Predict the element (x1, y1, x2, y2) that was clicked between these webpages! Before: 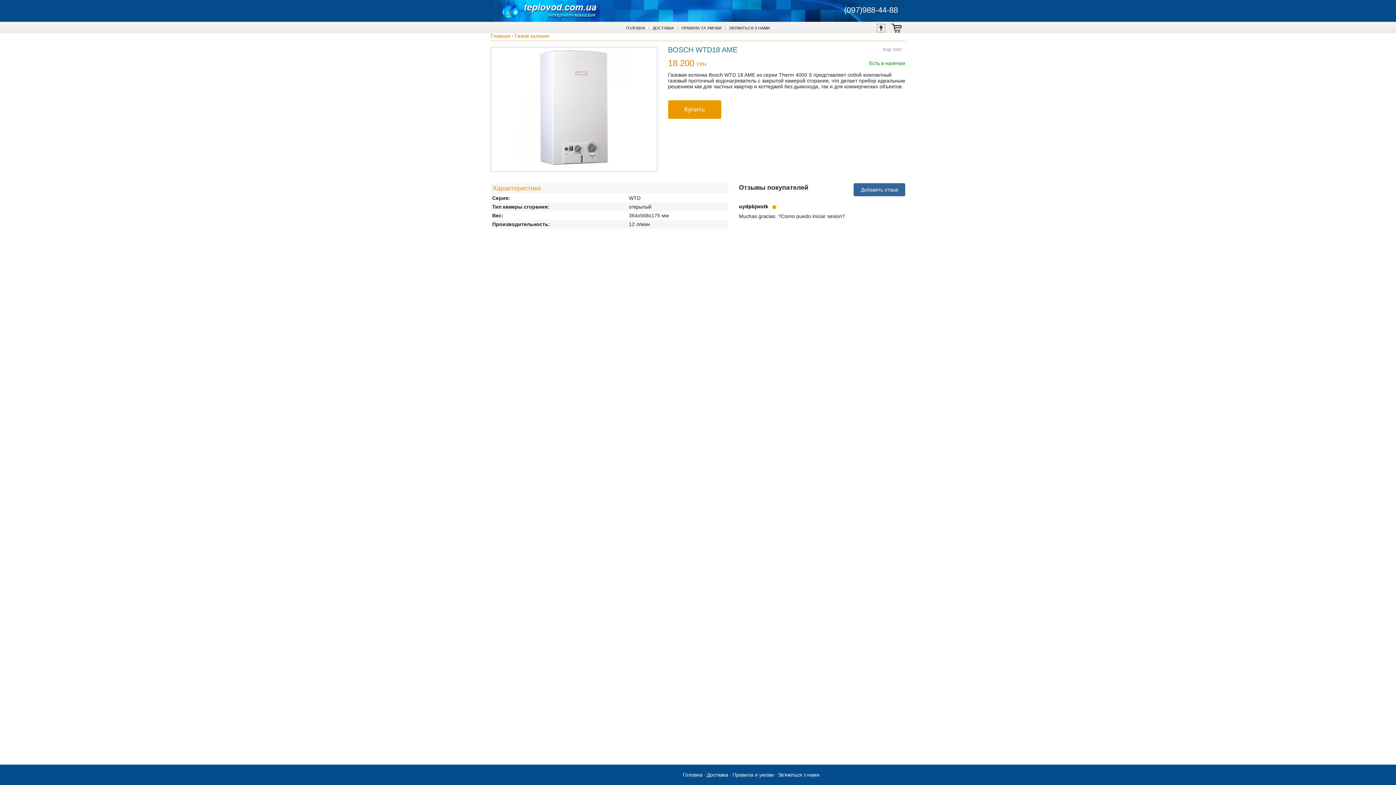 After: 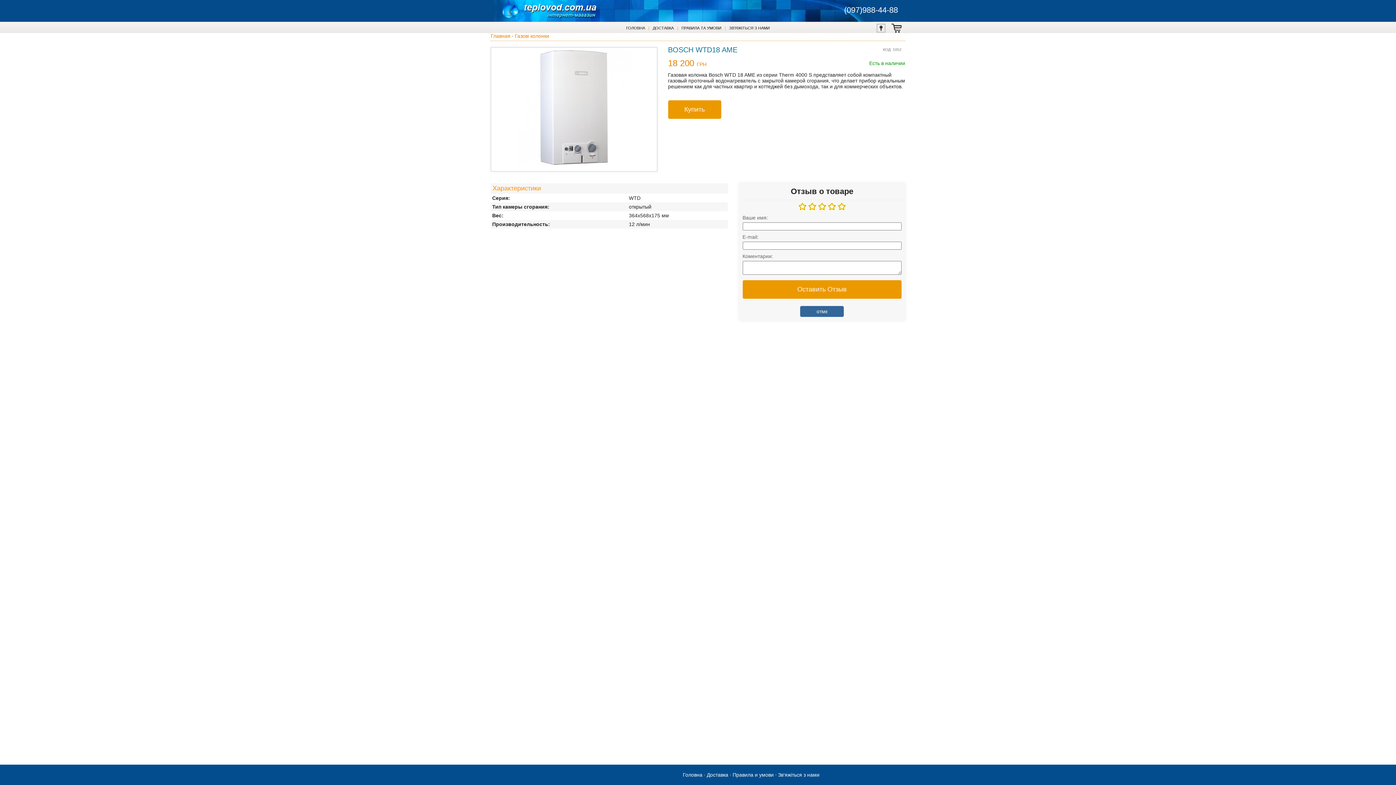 Action: bbox: (853, 183, 905, 196) label: Добавить отзыв